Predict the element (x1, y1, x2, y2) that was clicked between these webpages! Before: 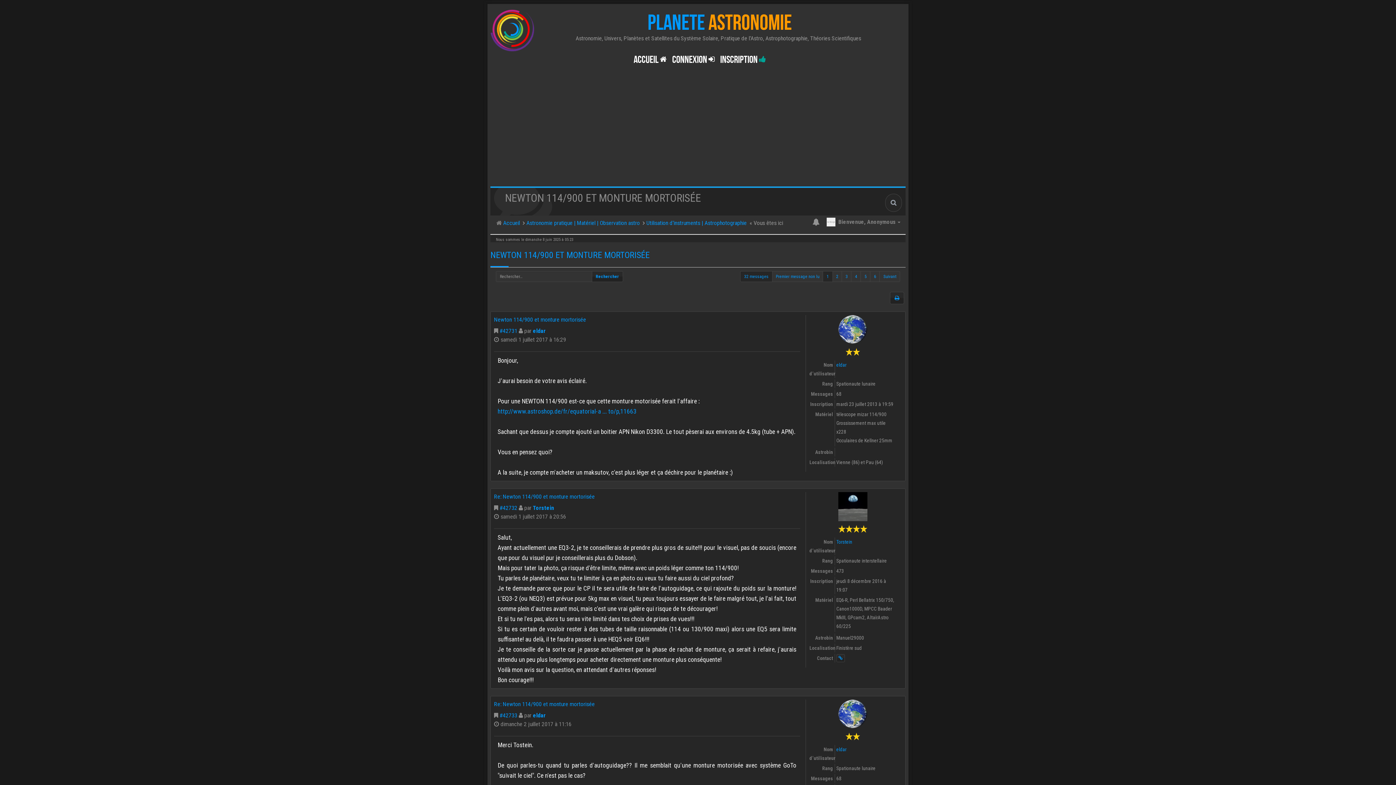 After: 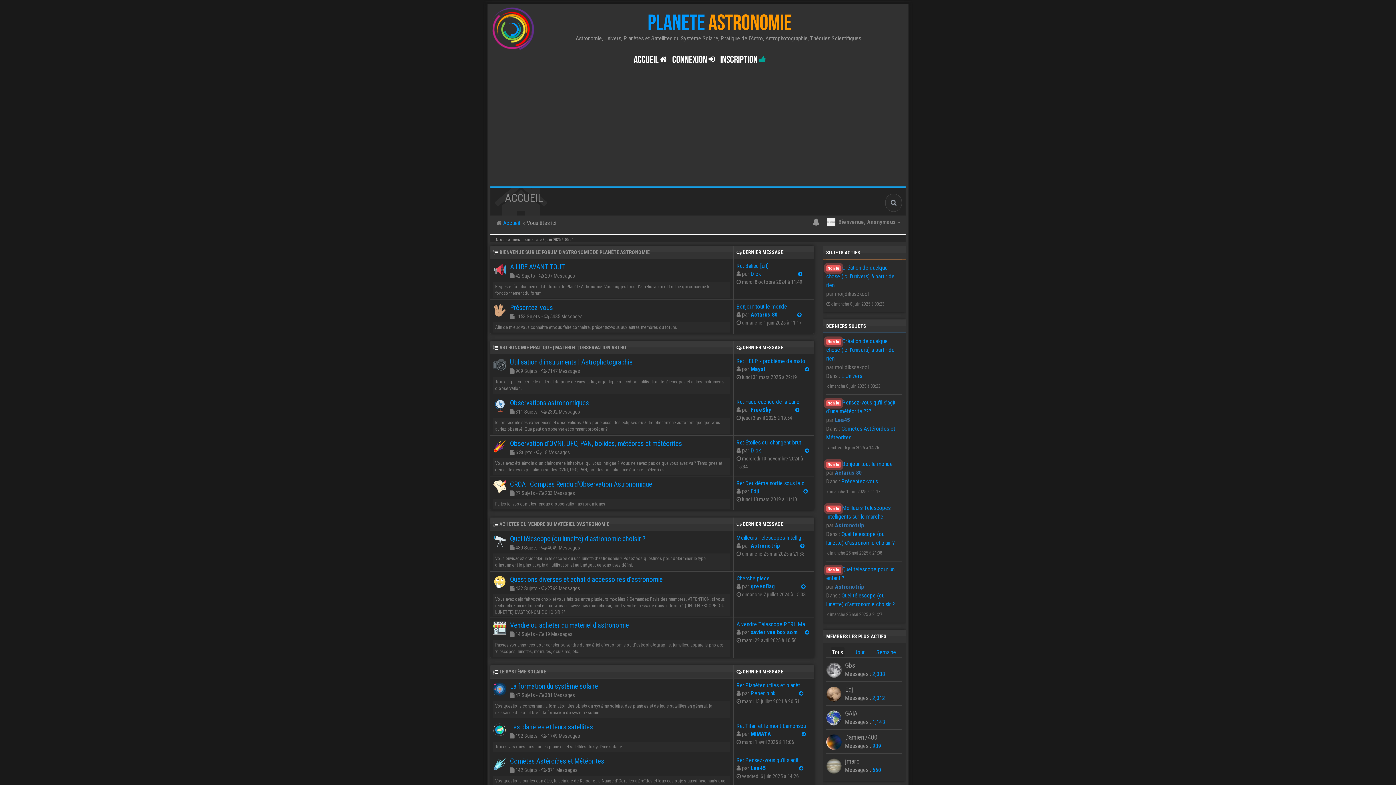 Action: label:  PLANETE ASTRONOMIE  bbox: (643, 12, 796, 34)